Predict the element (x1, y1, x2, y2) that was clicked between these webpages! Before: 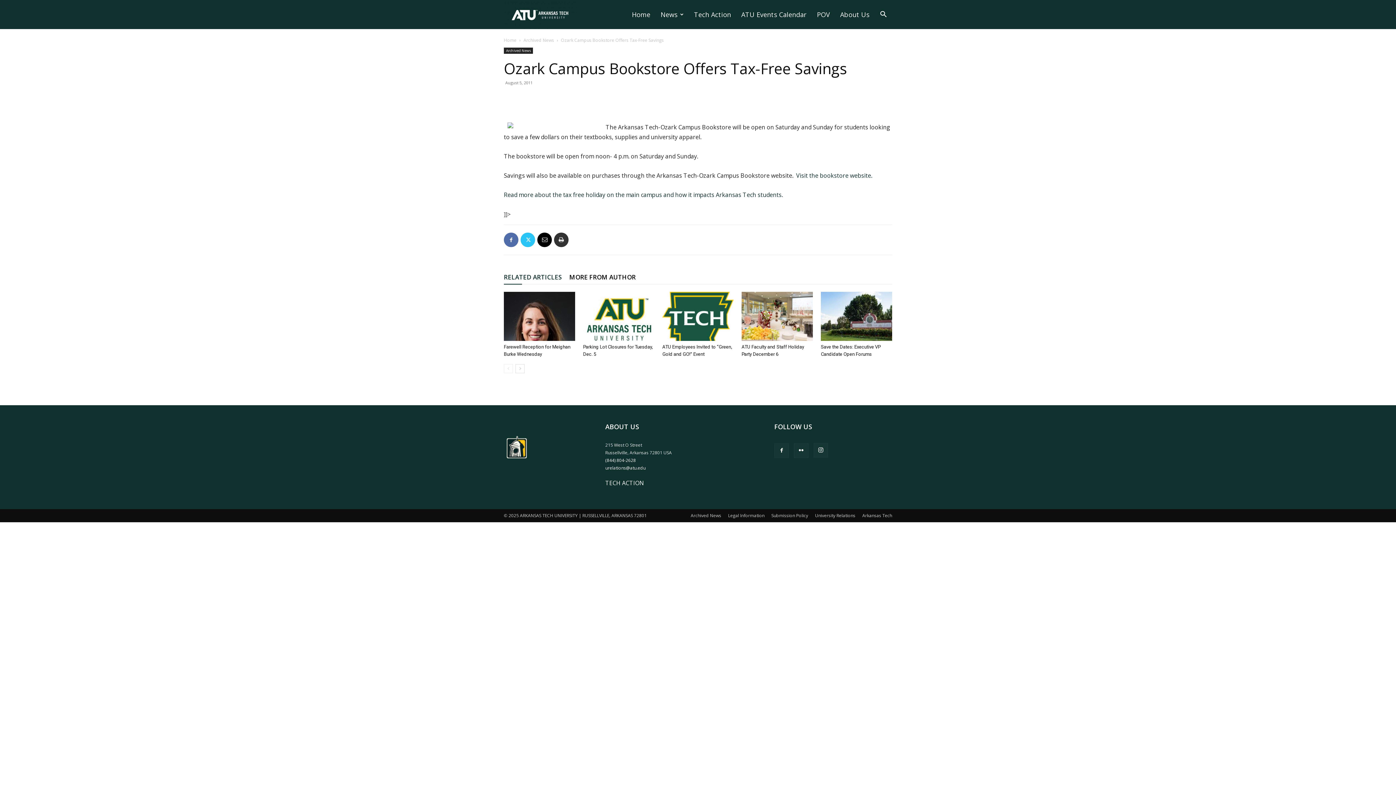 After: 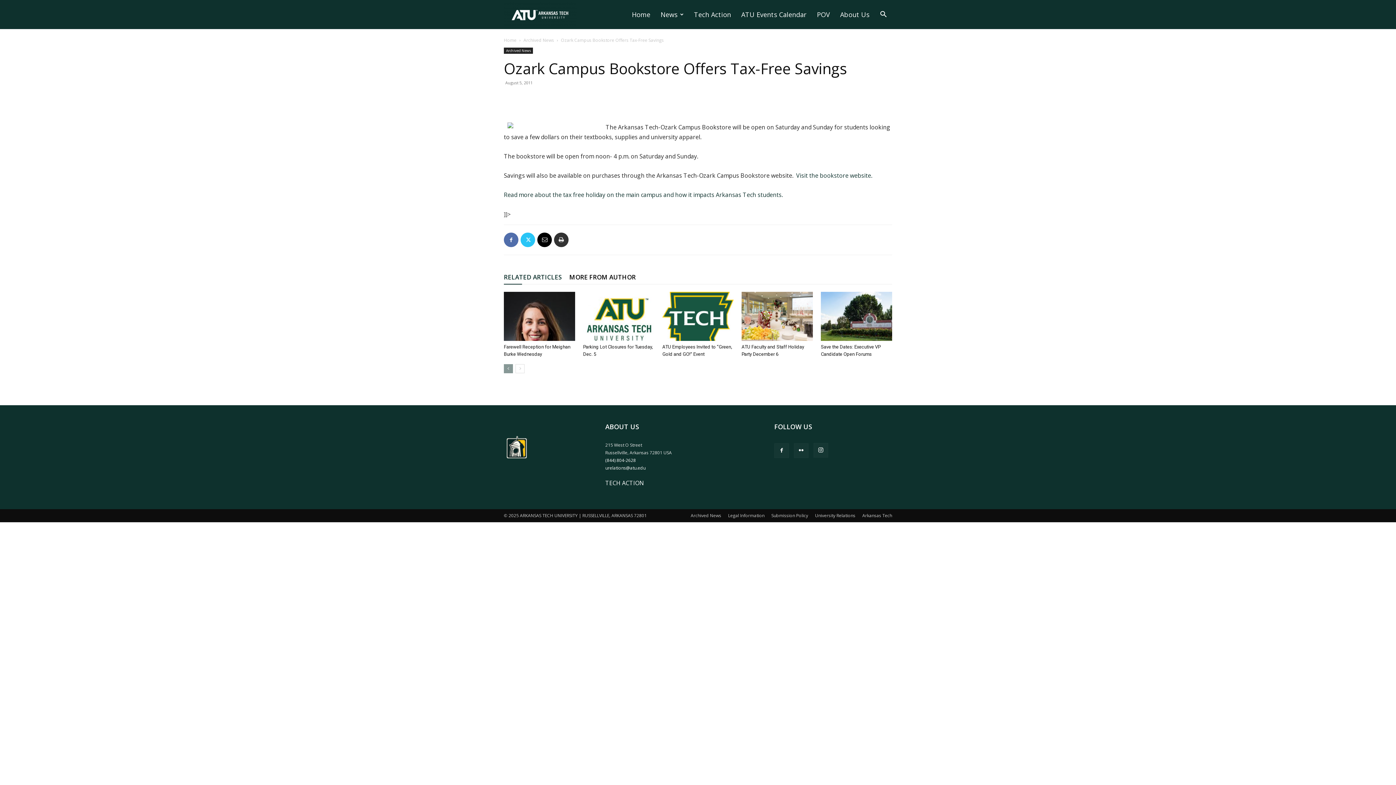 Action: bbox: (504, 364, 513, 373) label: prev-page